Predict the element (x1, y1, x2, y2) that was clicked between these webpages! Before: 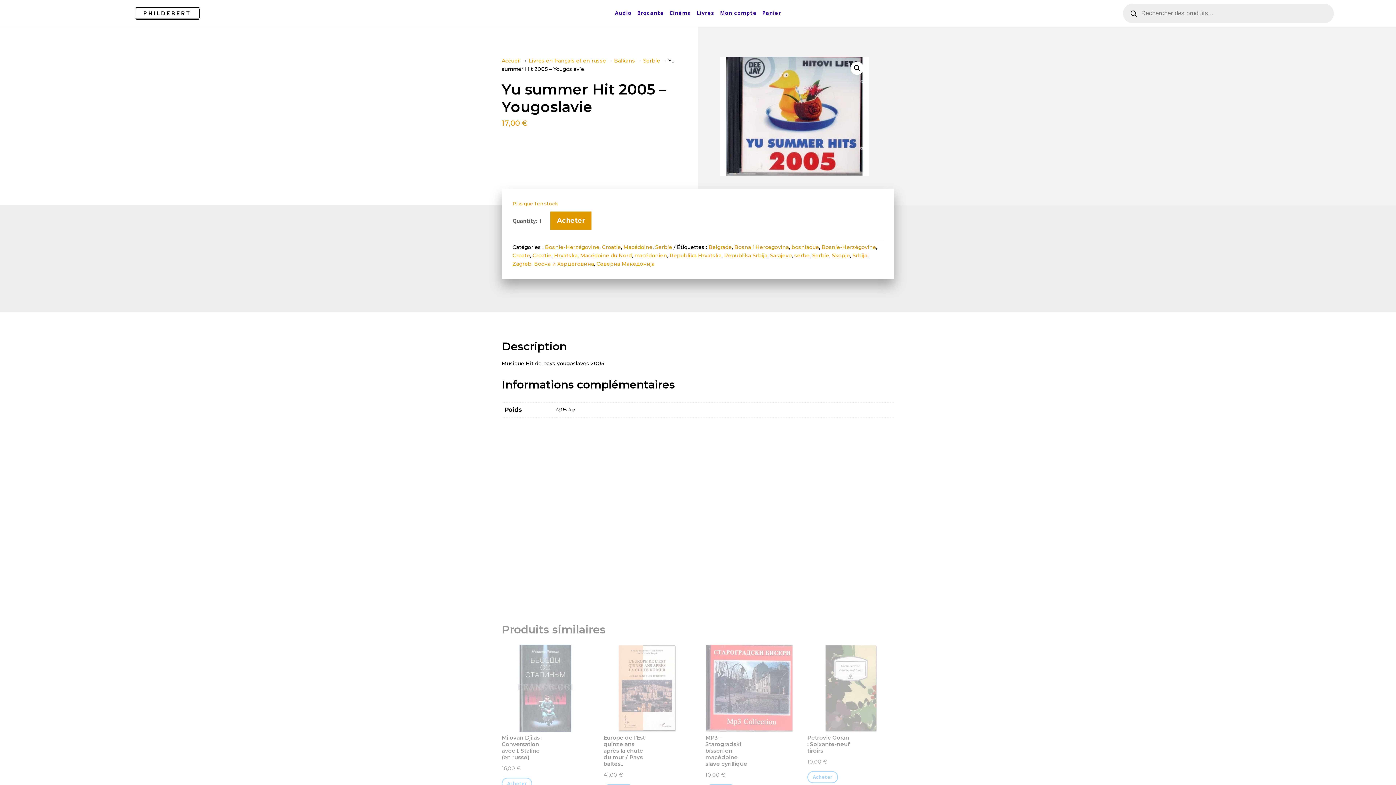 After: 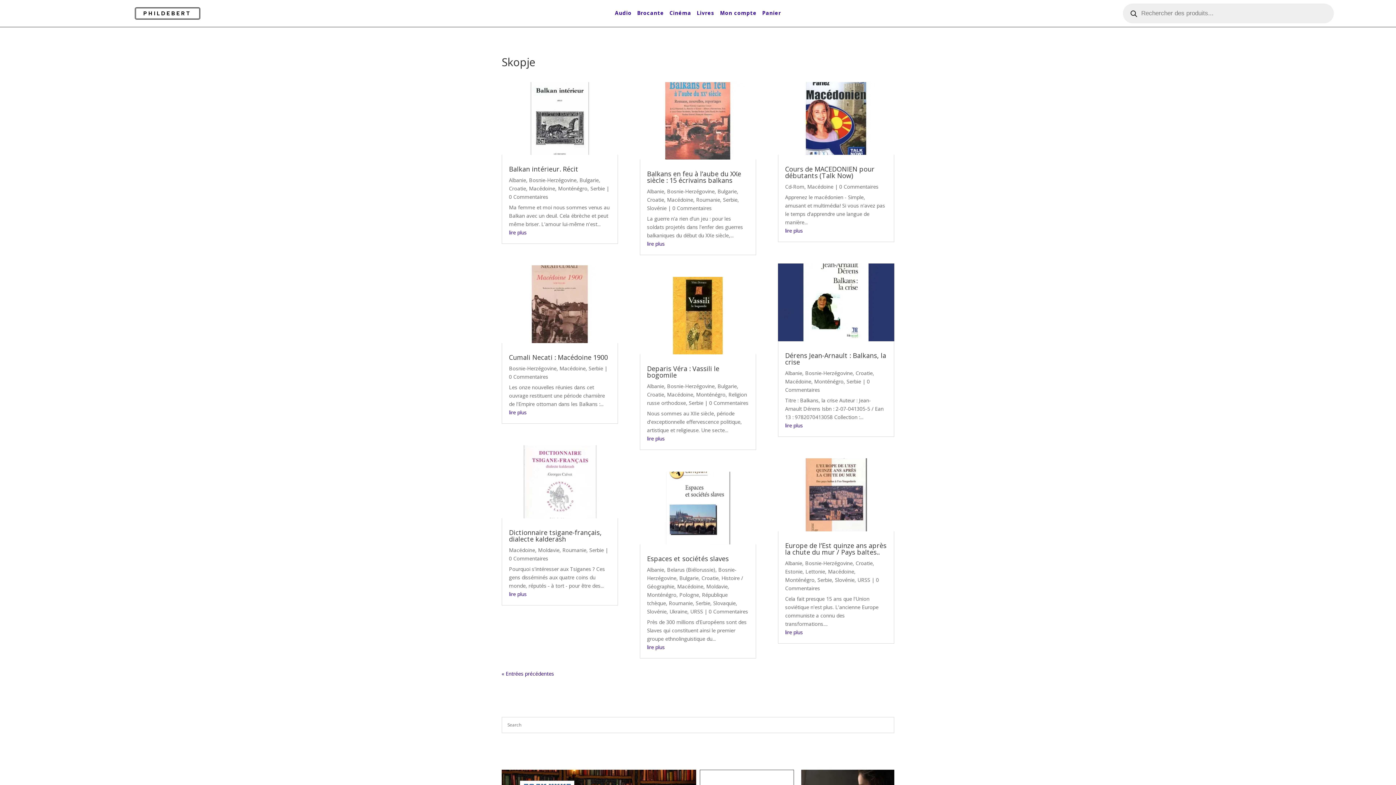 Action: bbox: (832, 252, 850, 258) label: Skopje